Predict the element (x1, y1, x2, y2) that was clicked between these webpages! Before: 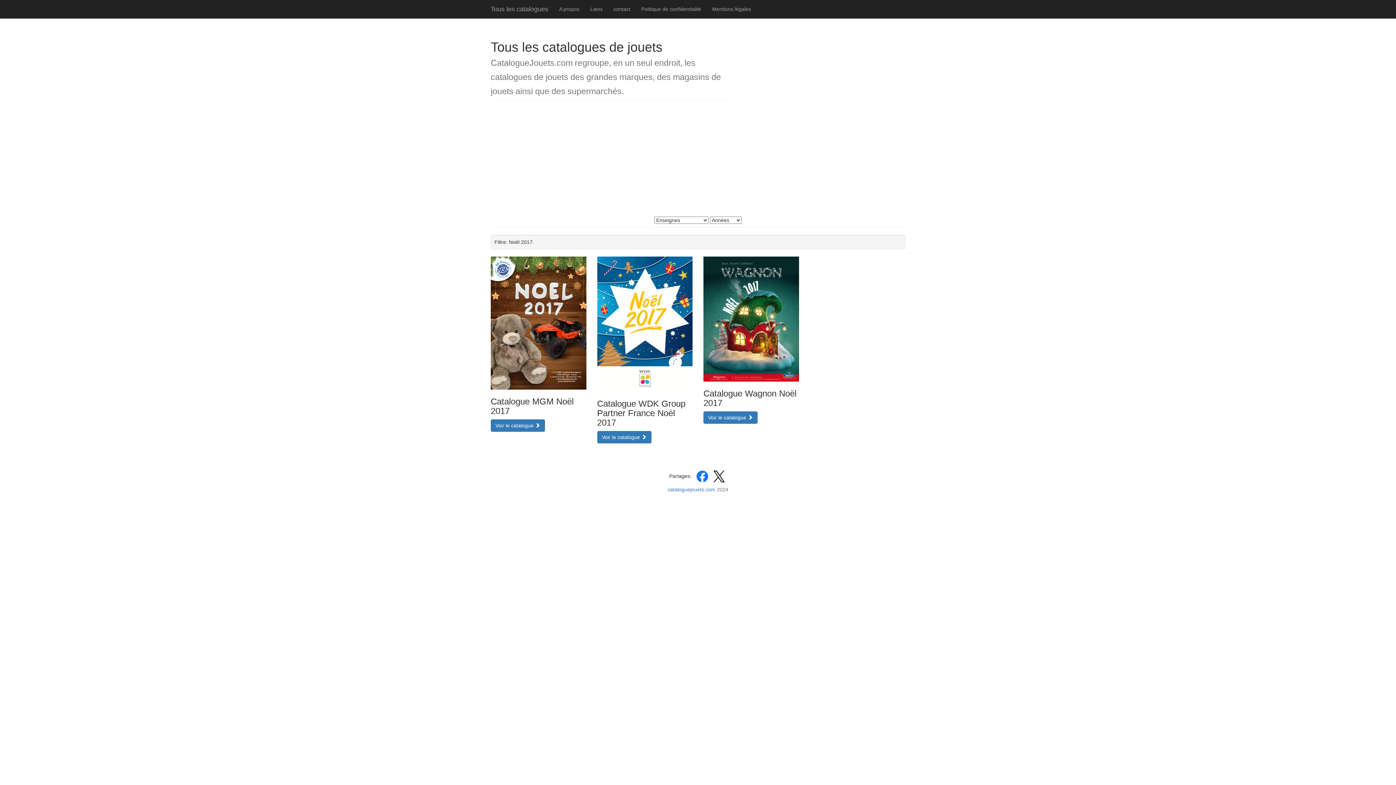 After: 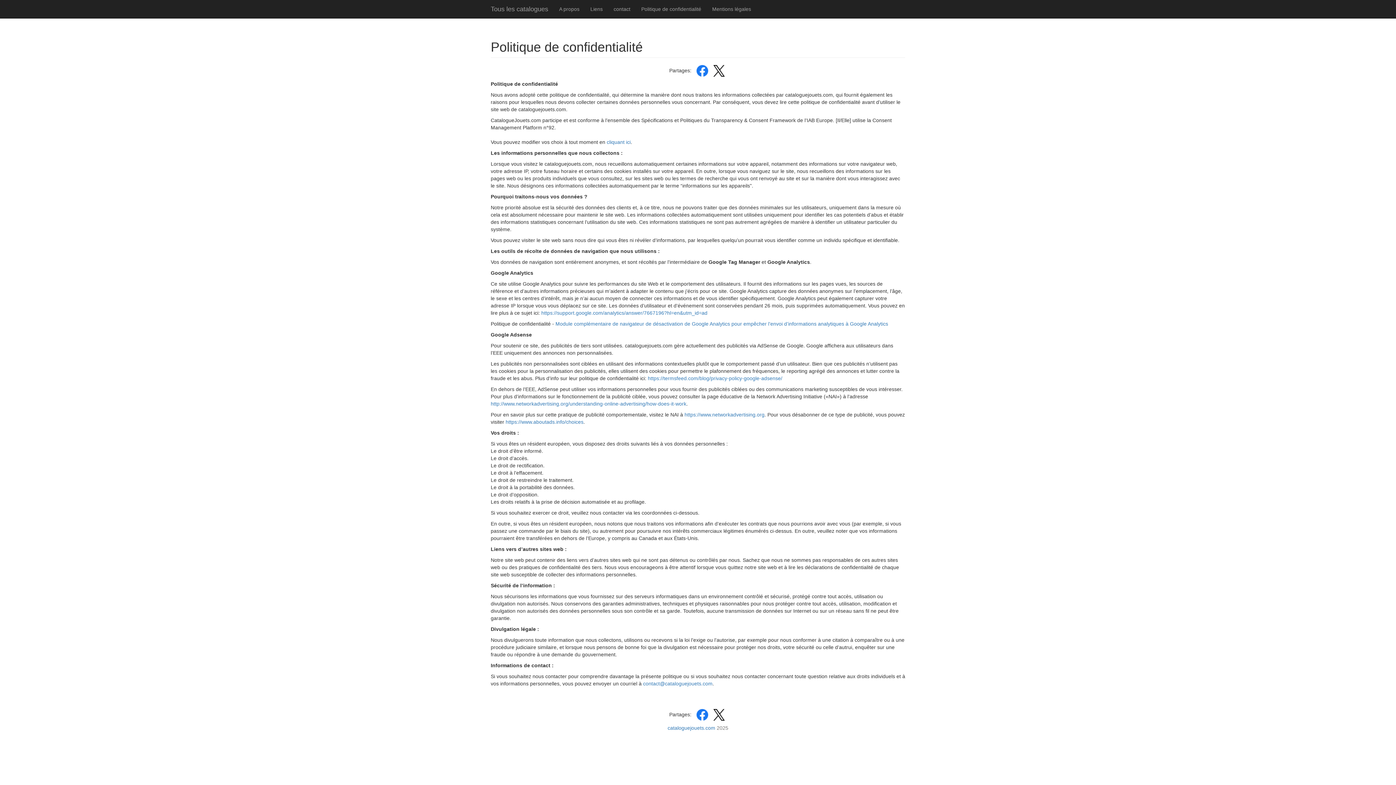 Action: label: Politique de confidentialité bbox: (636, 0, 706, 18)